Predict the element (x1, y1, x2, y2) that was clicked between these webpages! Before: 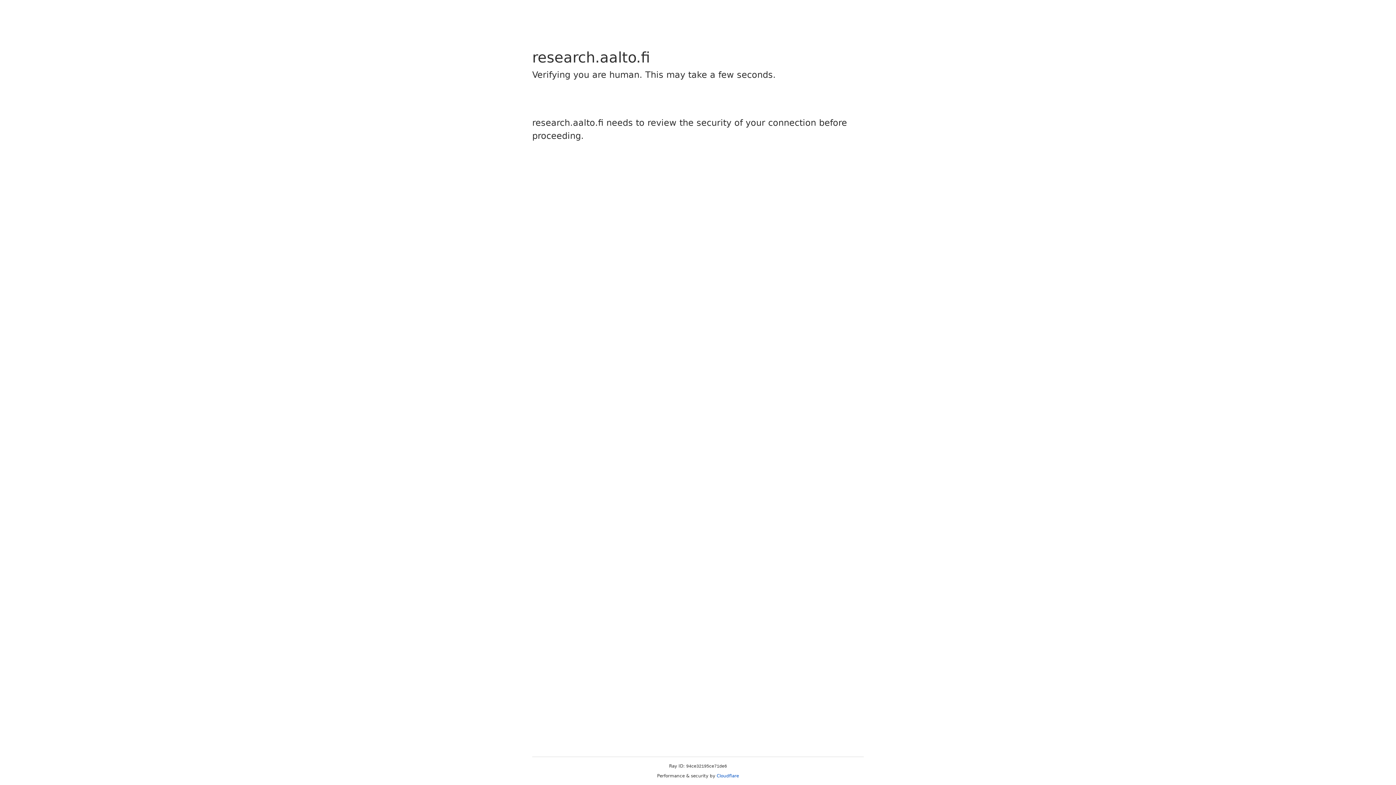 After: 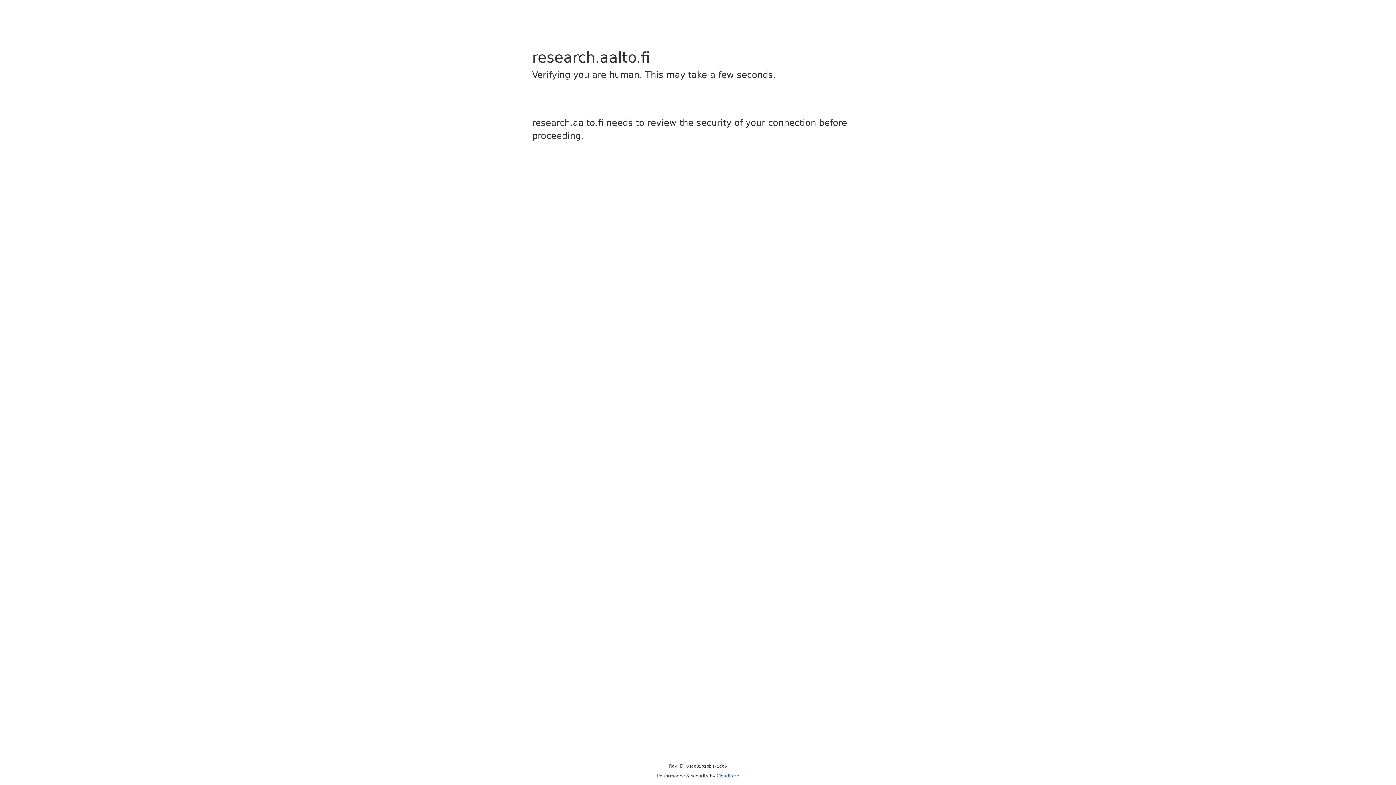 Action: label: Cloudflare bbox: (716, 773, 739, 778)